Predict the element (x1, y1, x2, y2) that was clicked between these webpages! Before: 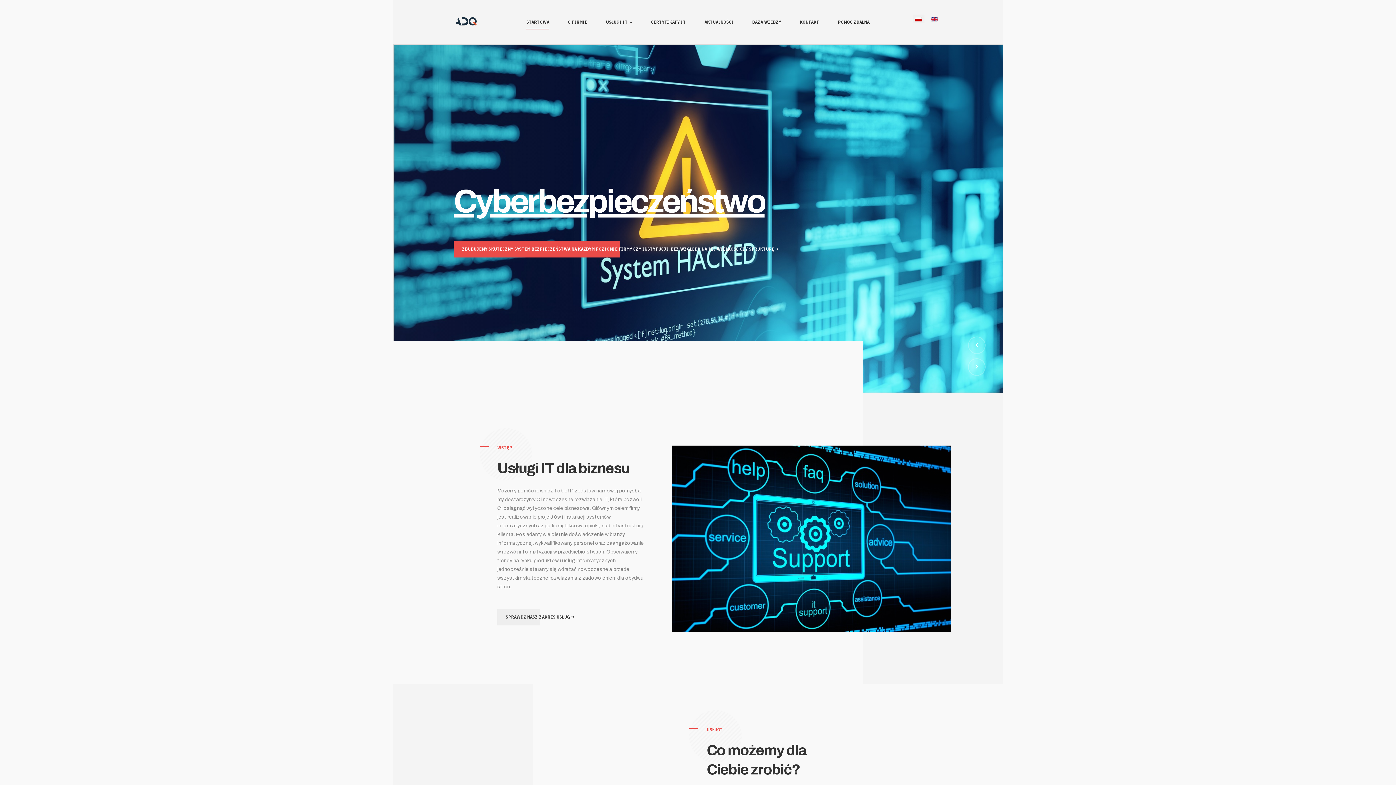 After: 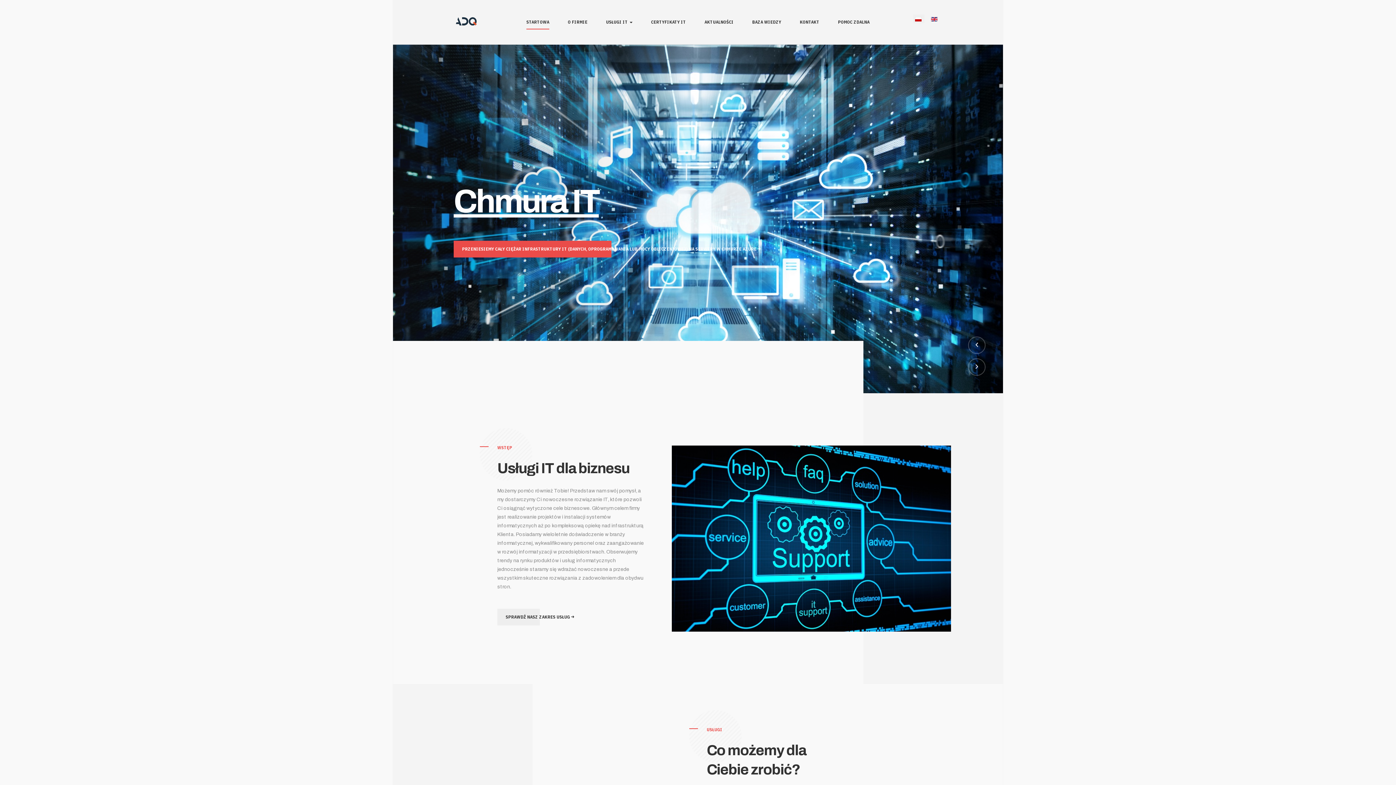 Action: bbox: (1361, 750, 1378, 768)